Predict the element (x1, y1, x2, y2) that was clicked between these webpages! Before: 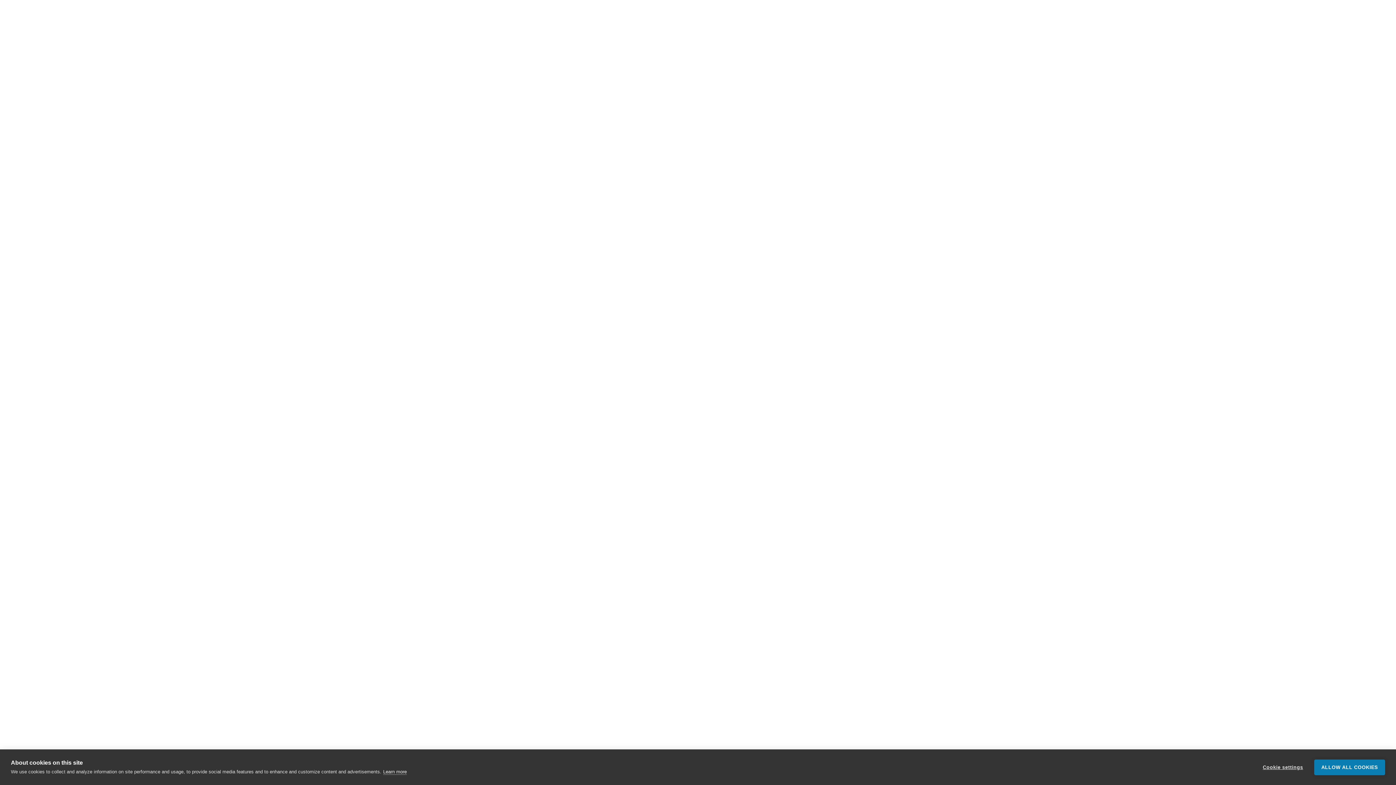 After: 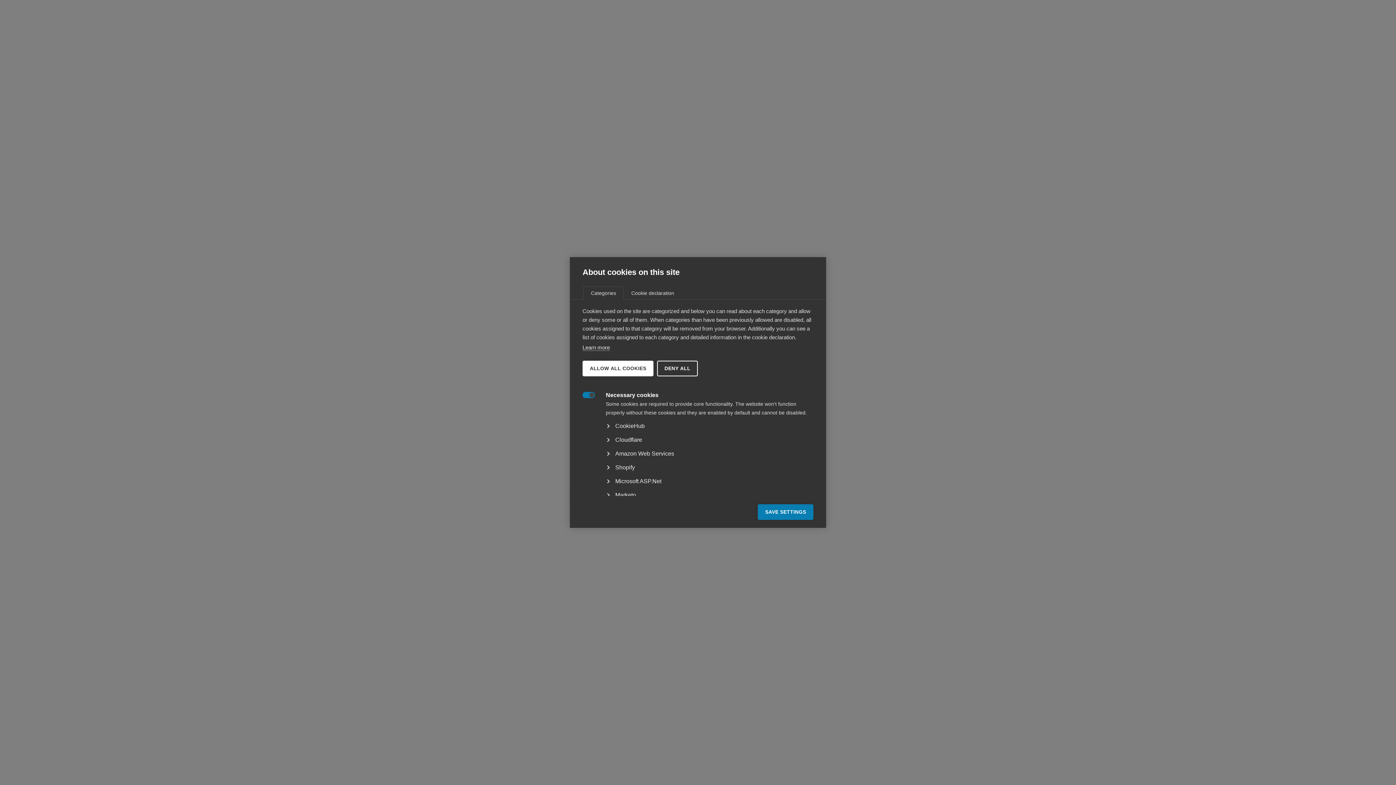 Action: label: Cookie settings bbox: (1255, 759, 1310, 775)